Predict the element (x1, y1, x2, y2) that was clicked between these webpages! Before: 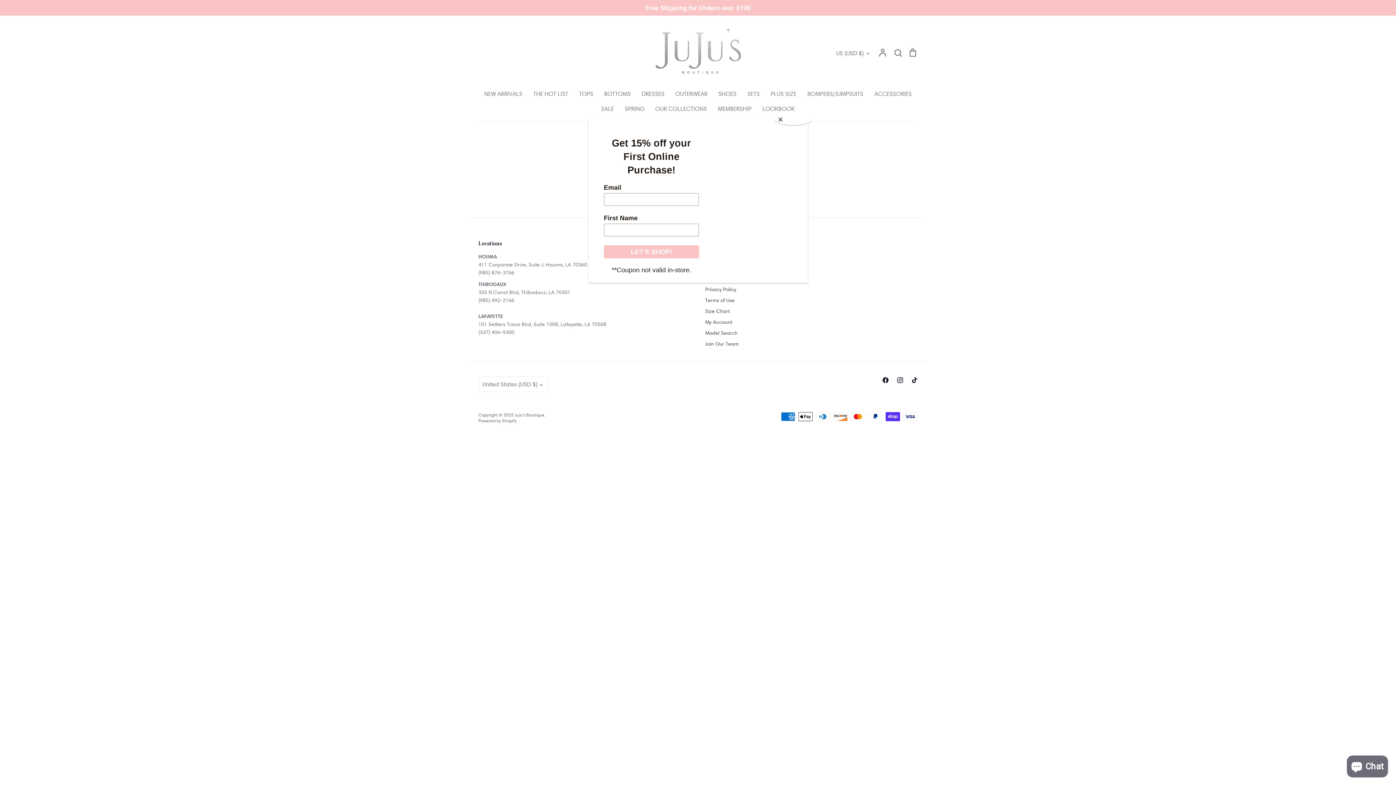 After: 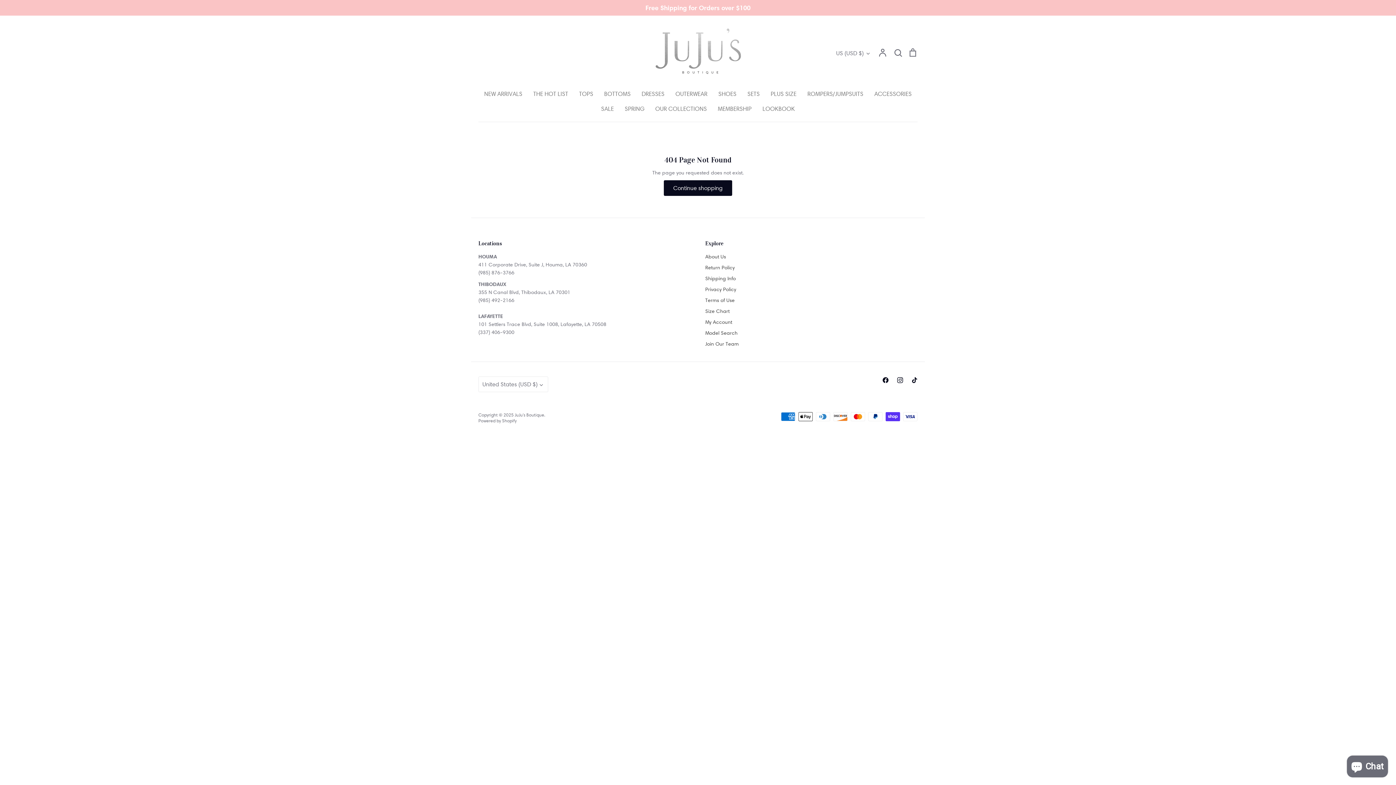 Action: bbox: (775, 114, 811, 125) label: Close